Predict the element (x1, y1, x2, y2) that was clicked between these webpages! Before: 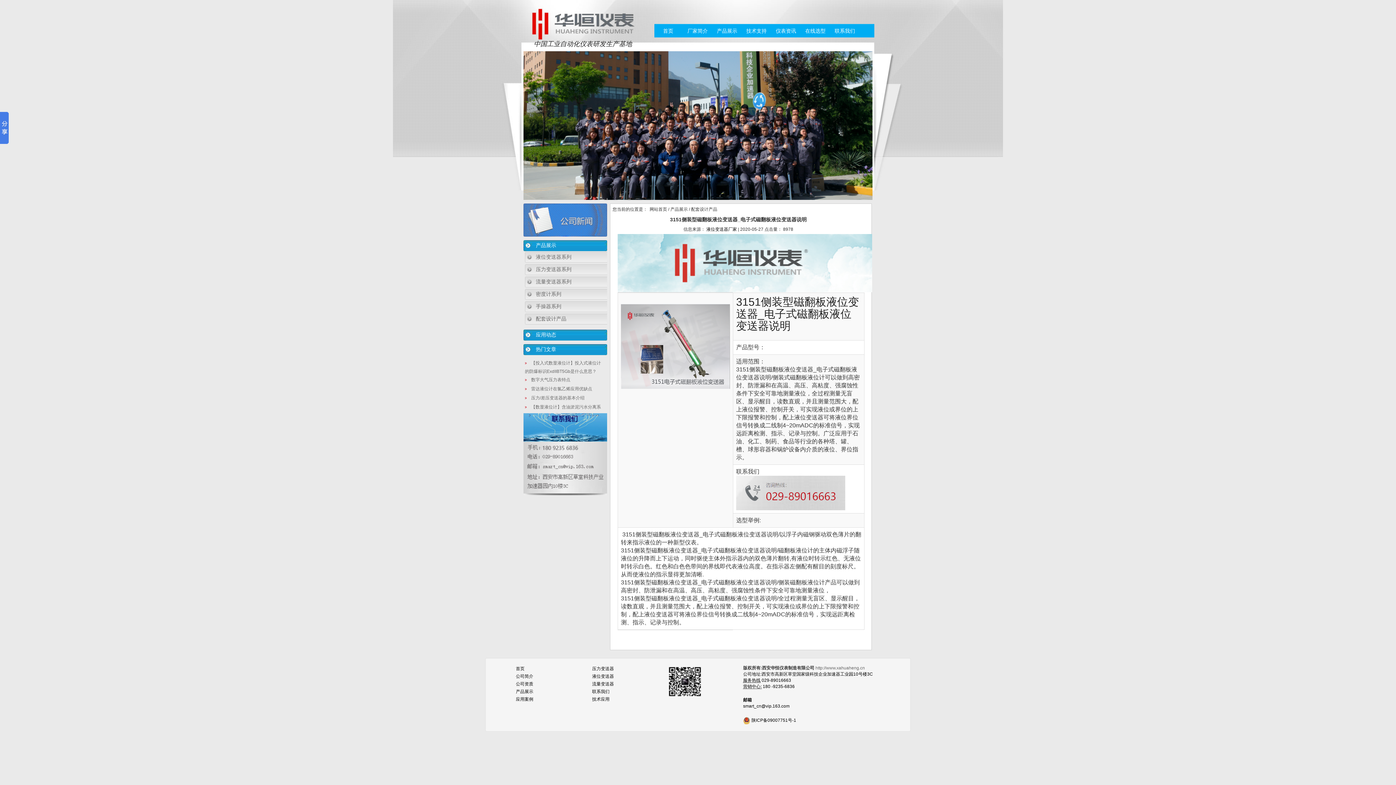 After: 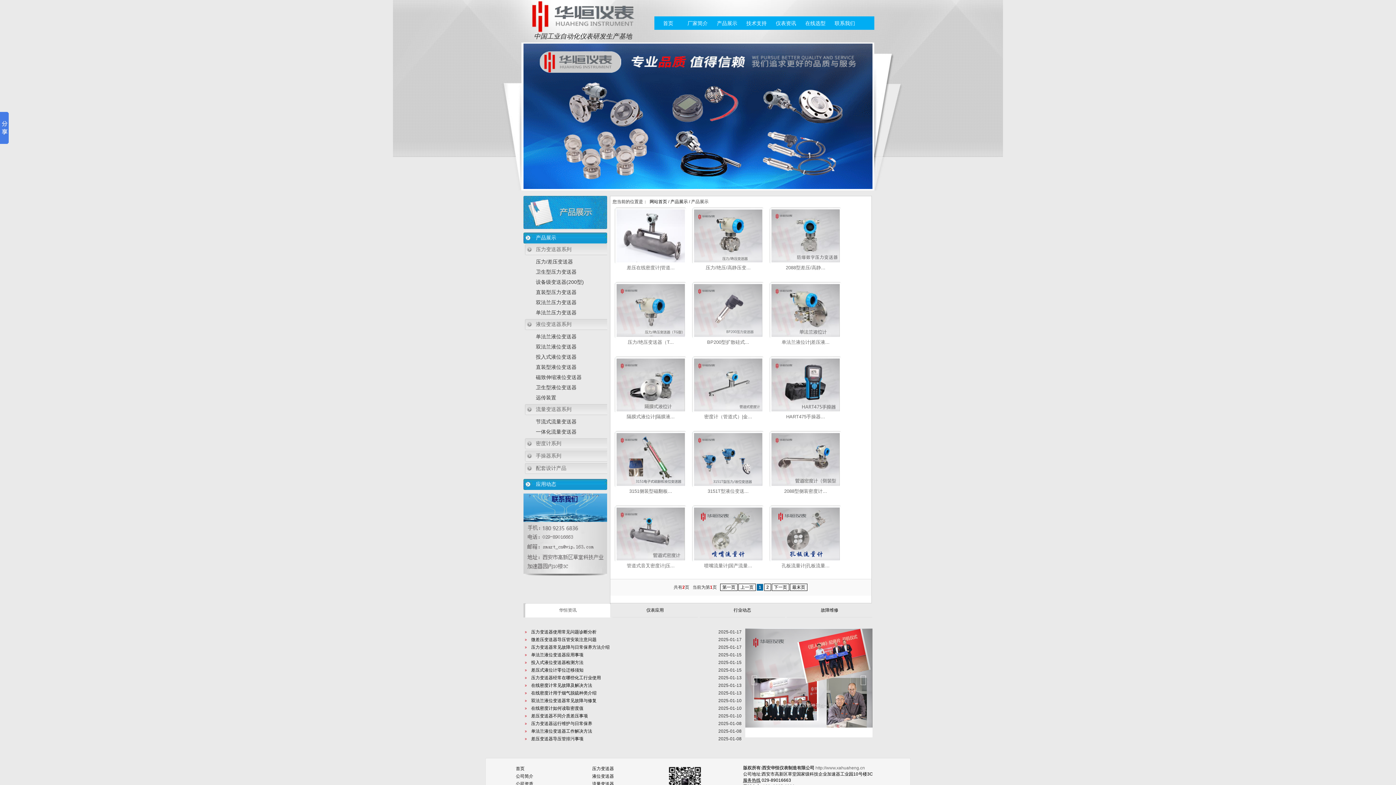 Action: bbox: (516, 689, 533, 694) label: 产品展示